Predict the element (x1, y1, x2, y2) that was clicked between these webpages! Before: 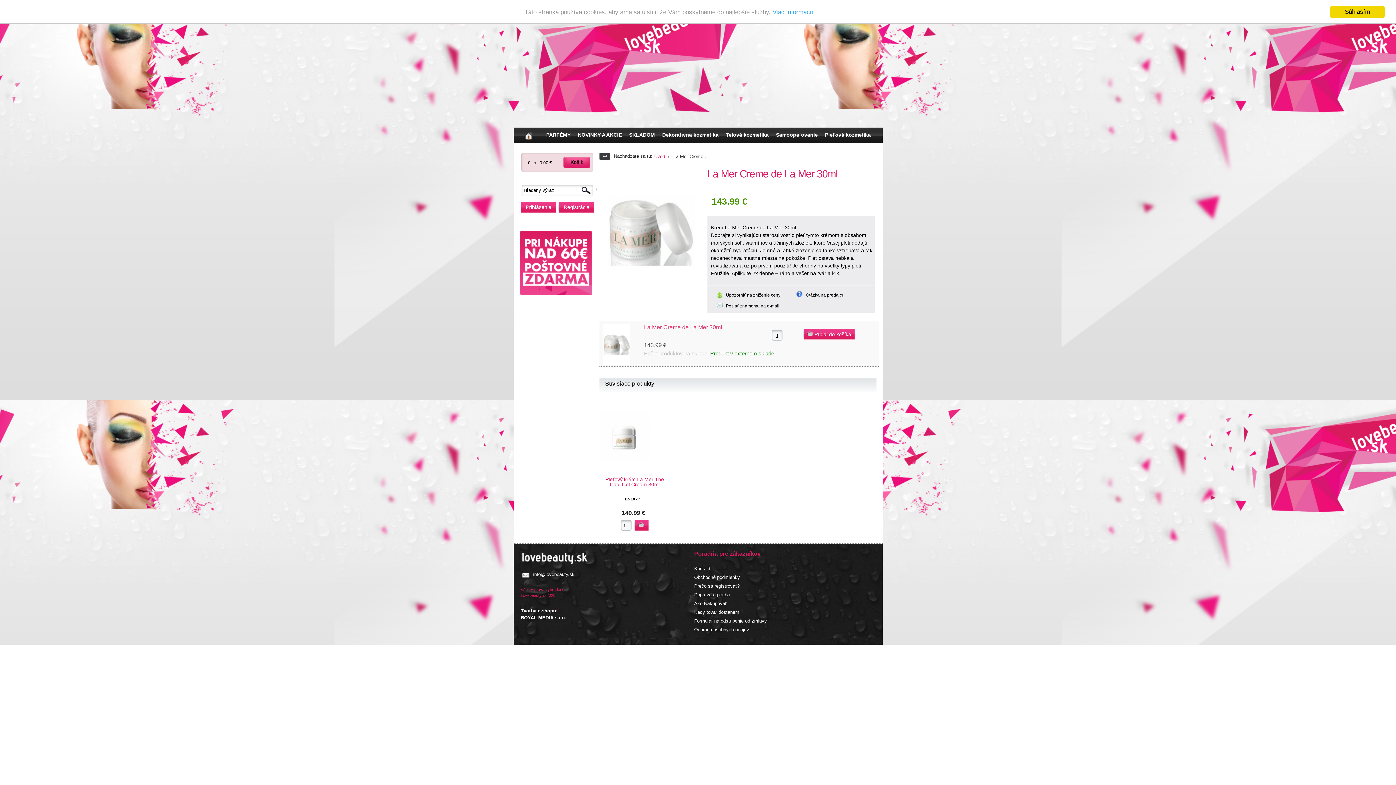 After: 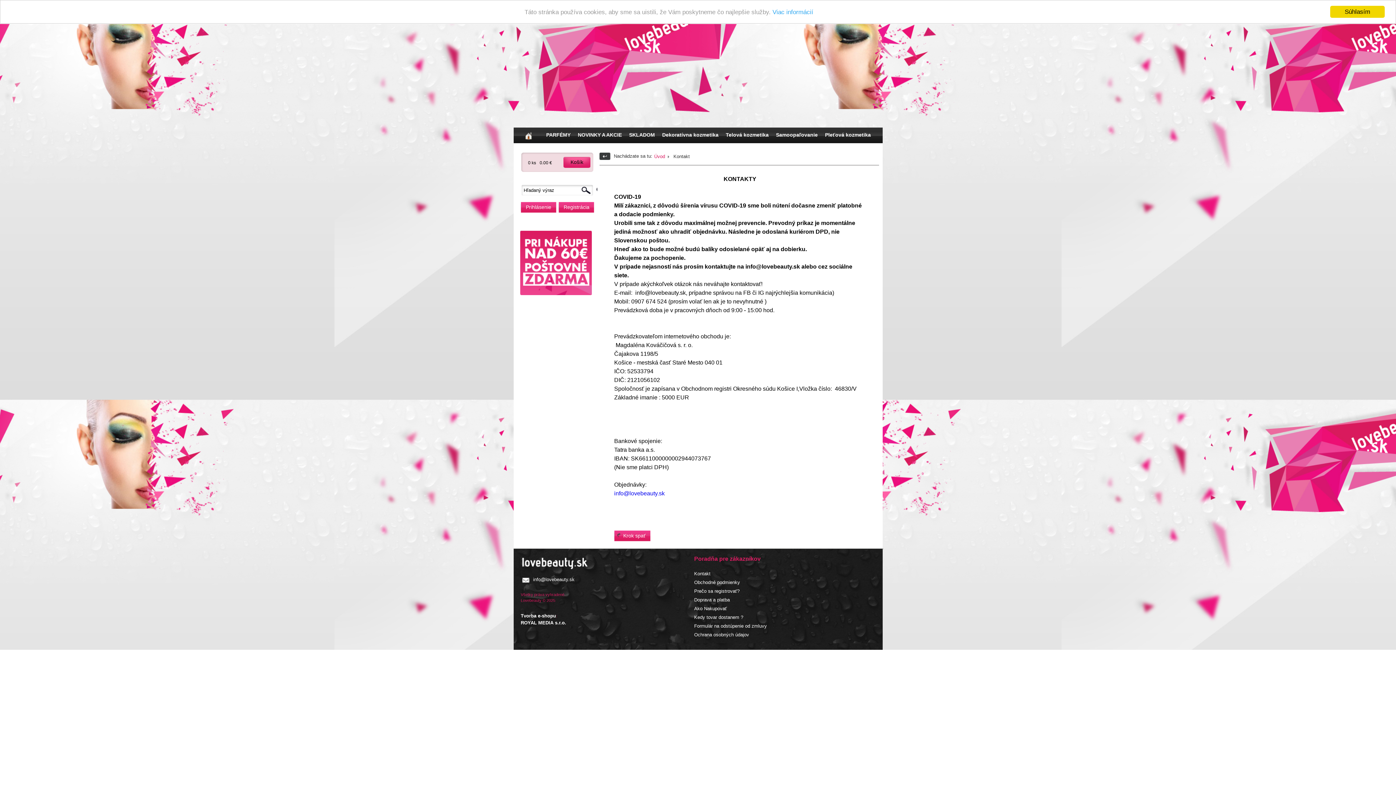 Action: bbox: (694, 566, 710, 571) label: Kontakt